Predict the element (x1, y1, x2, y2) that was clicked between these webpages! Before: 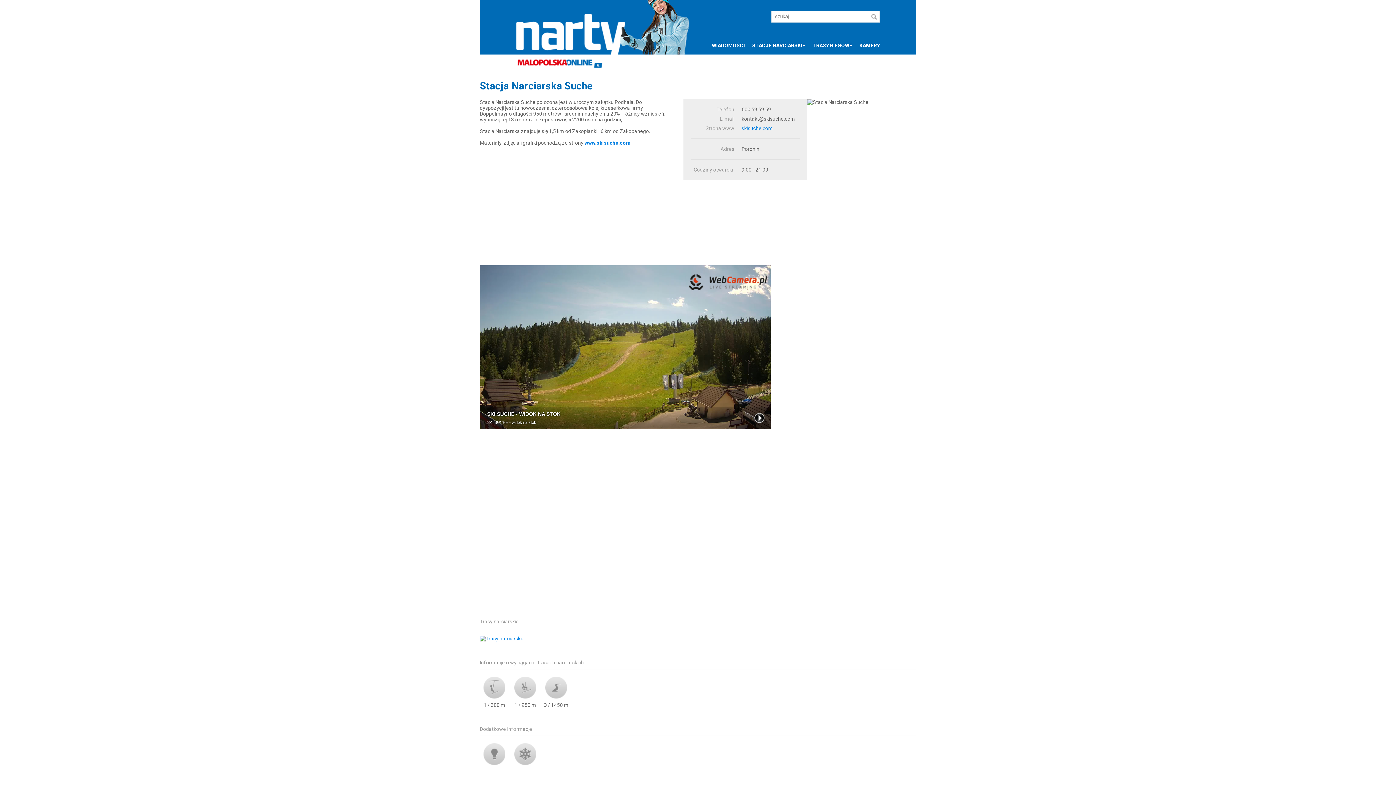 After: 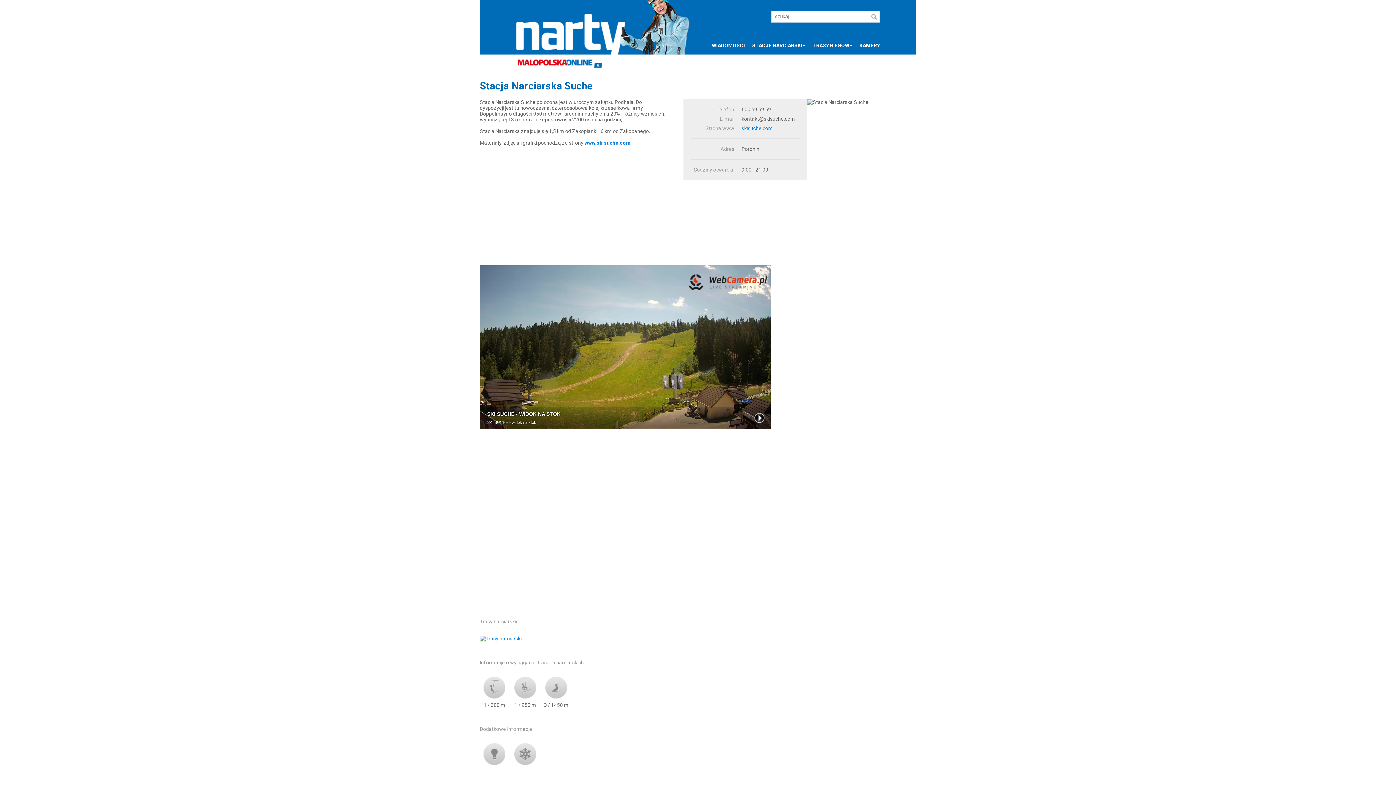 Action: bbox: (514, 677, 536, 698)